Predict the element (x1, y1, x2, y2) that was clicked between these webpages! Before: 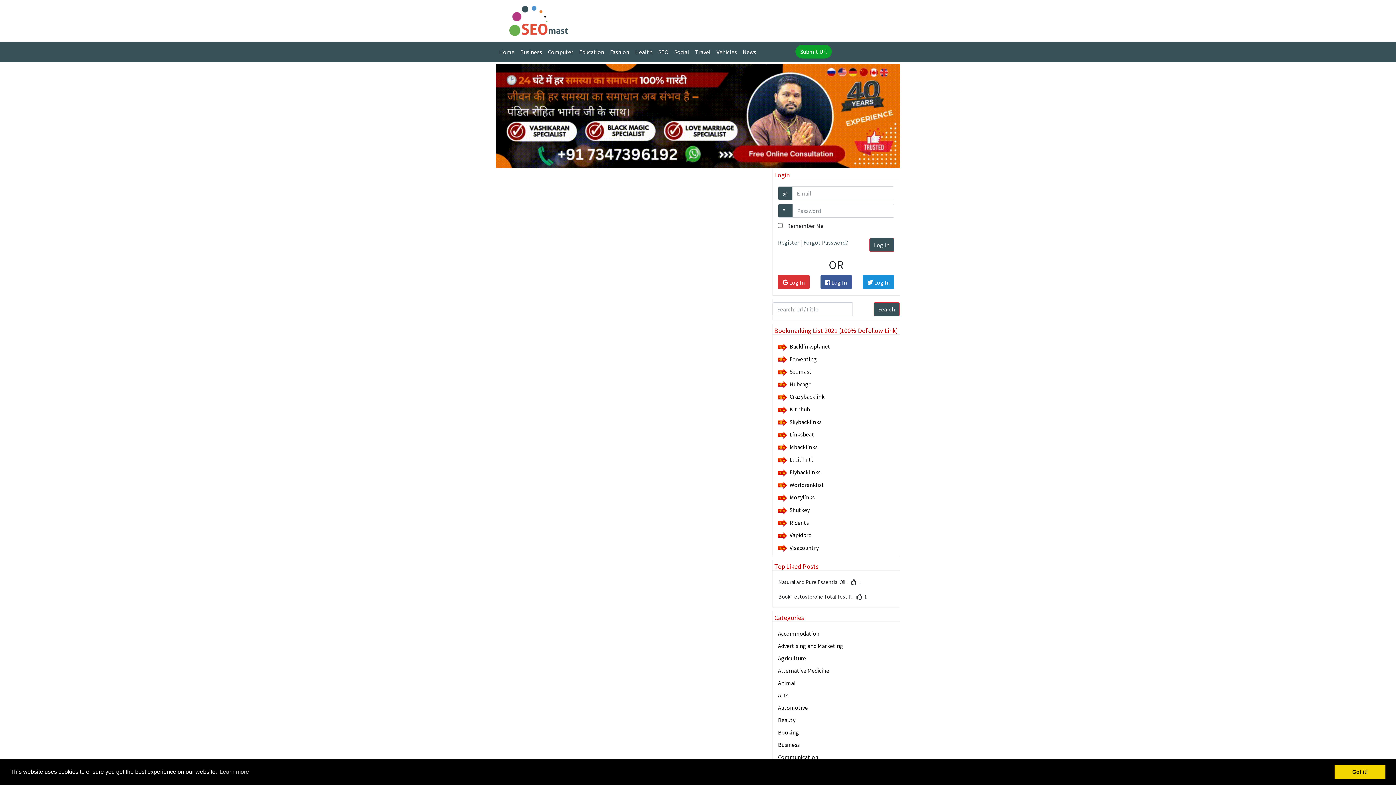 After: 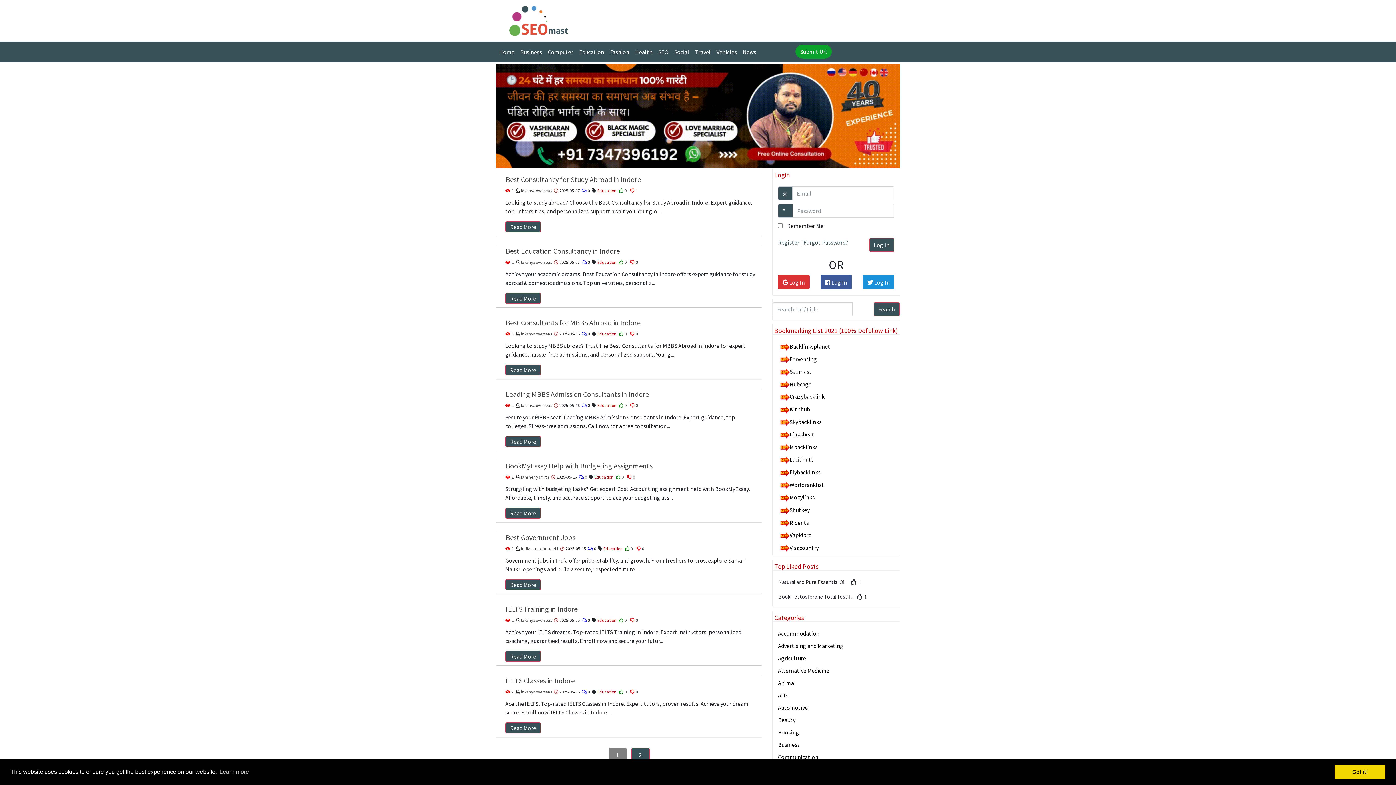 Action: label: Education bbox: (576, 44, 607, 59)